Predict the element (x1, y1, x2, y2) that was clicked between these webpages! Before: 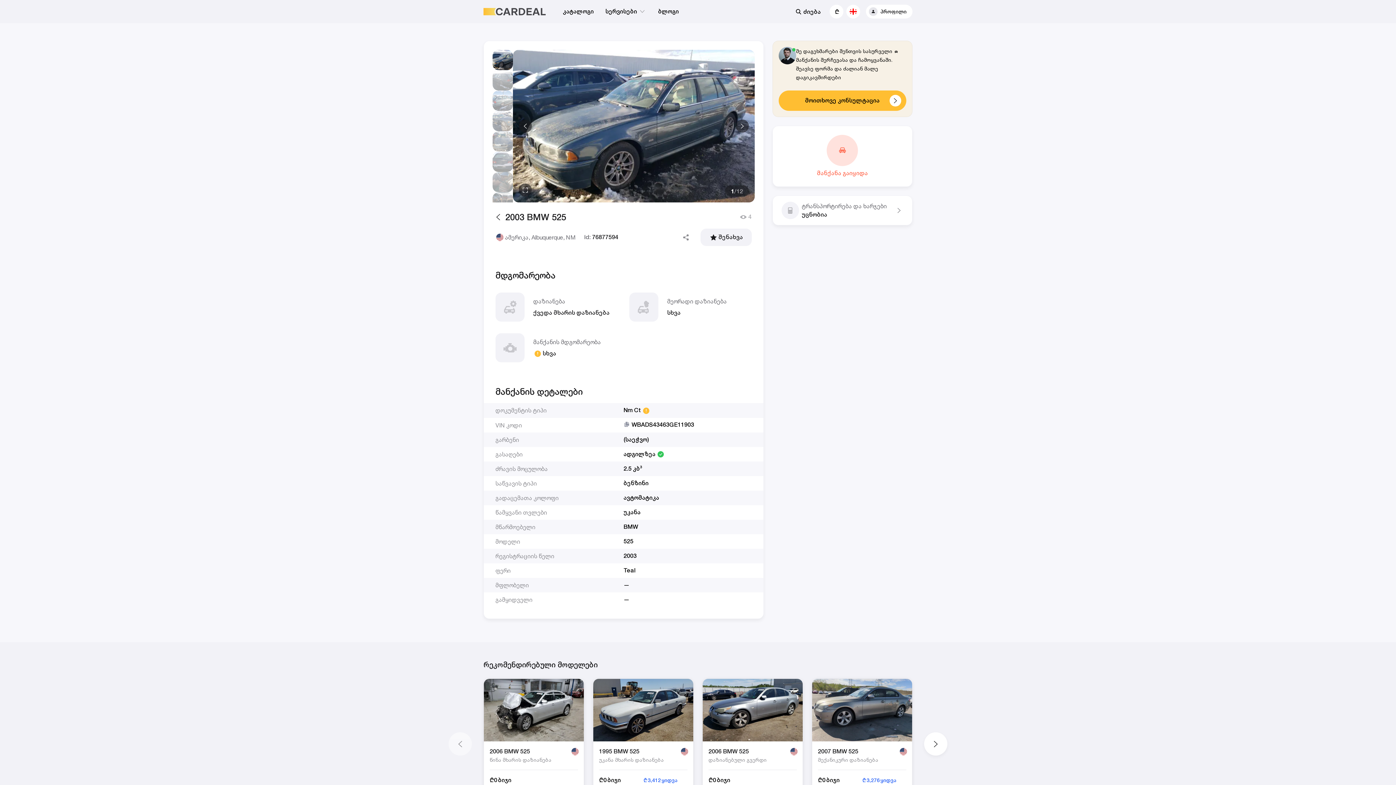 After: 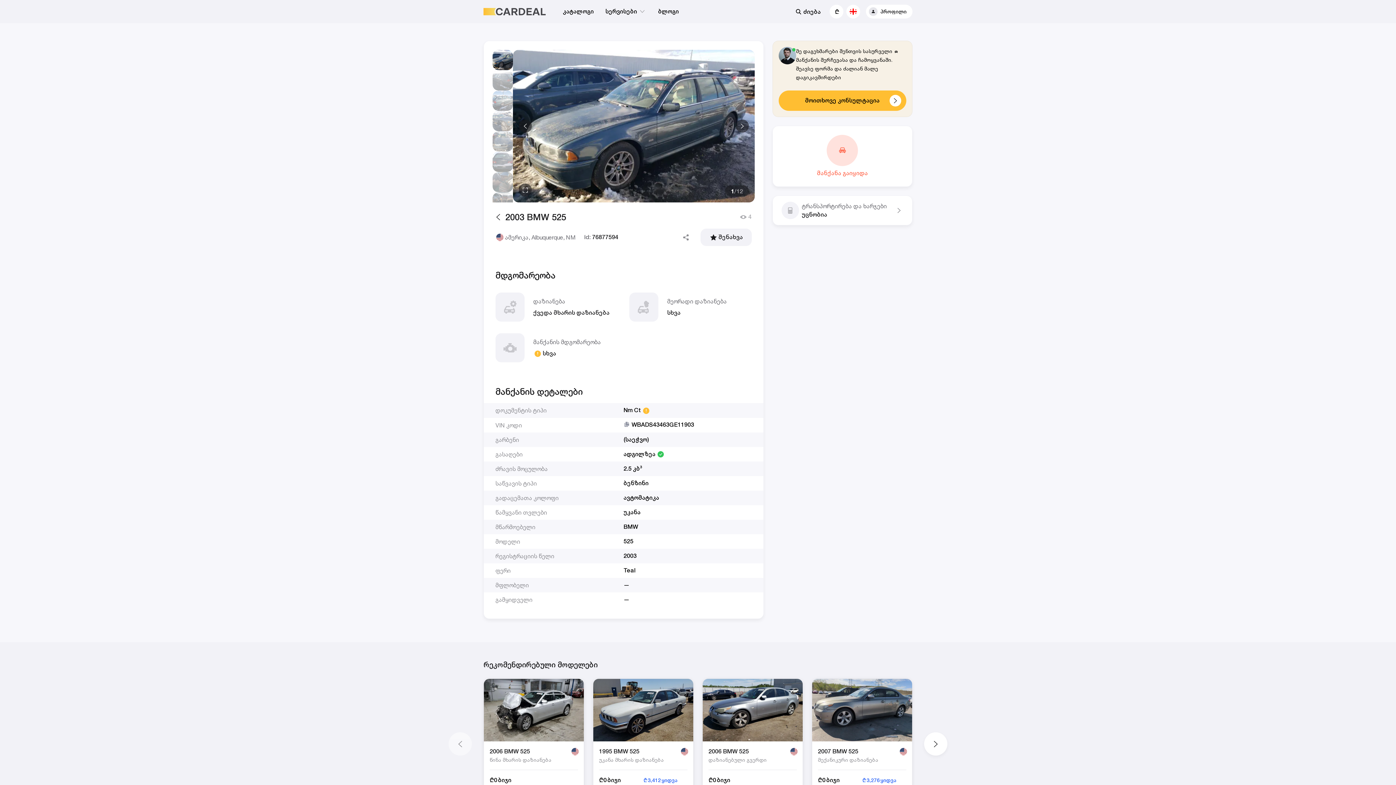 Action: bbox: (495, 269, 751, 281) label: მდგომარეობა